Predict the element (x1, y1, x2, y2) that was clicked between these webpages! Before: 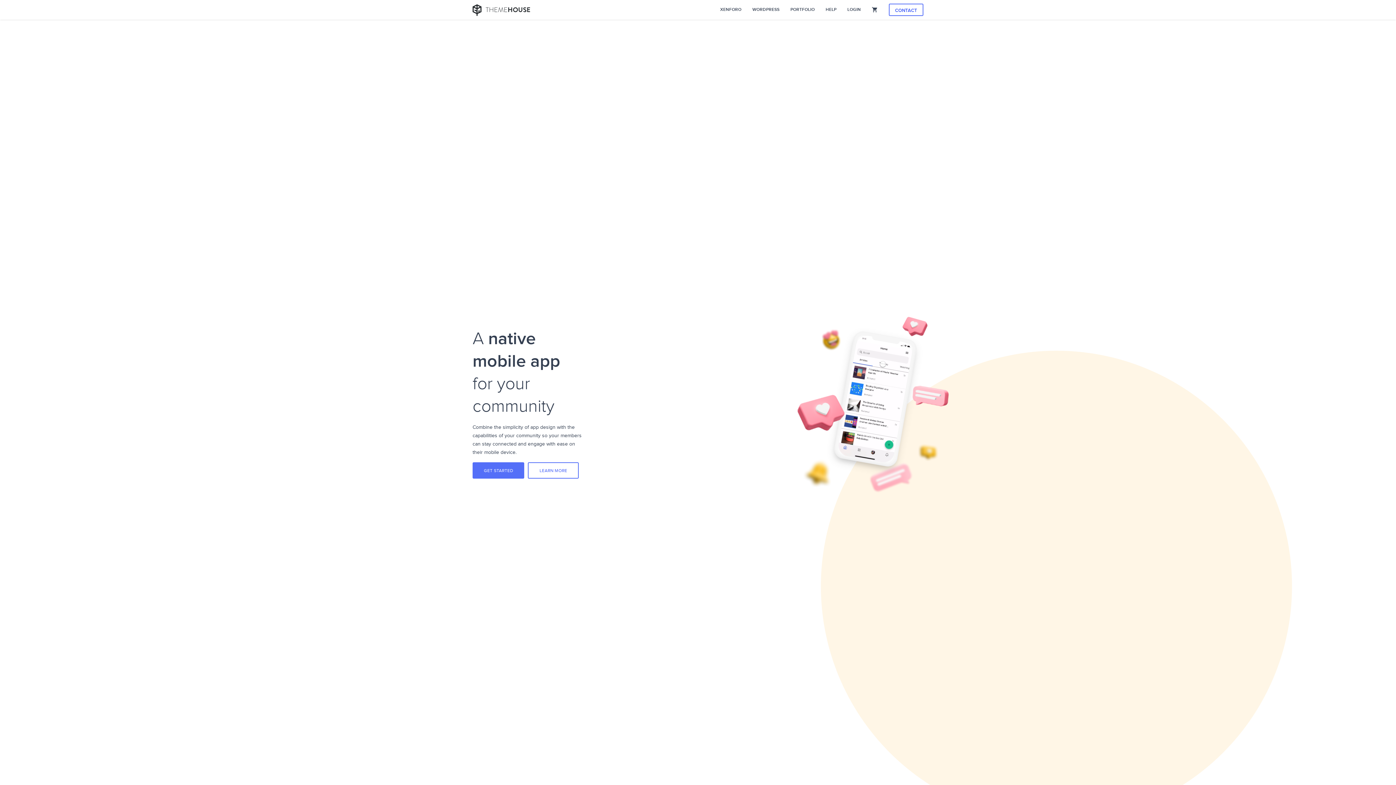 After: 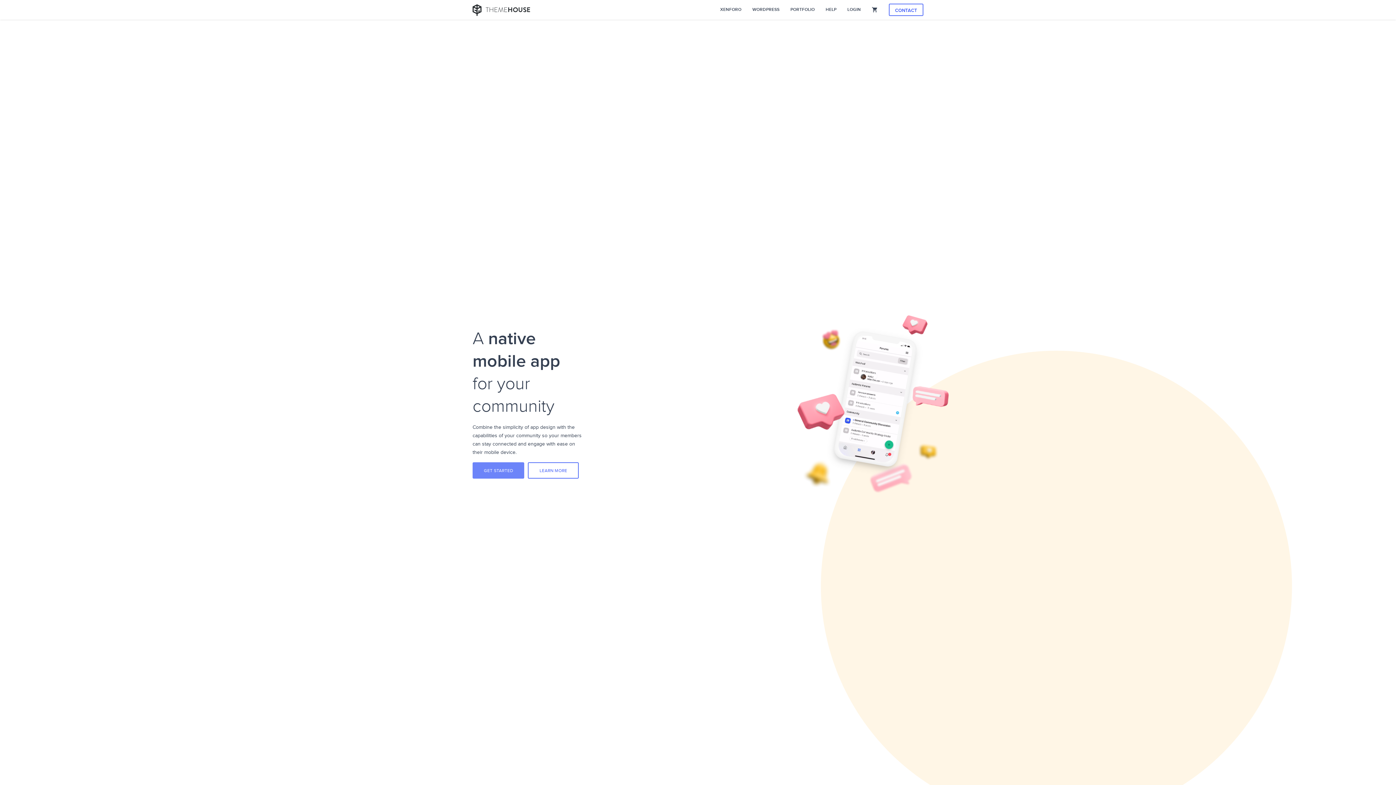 Action: bbox: (472, 462, 524, 478) label: GET STARTED